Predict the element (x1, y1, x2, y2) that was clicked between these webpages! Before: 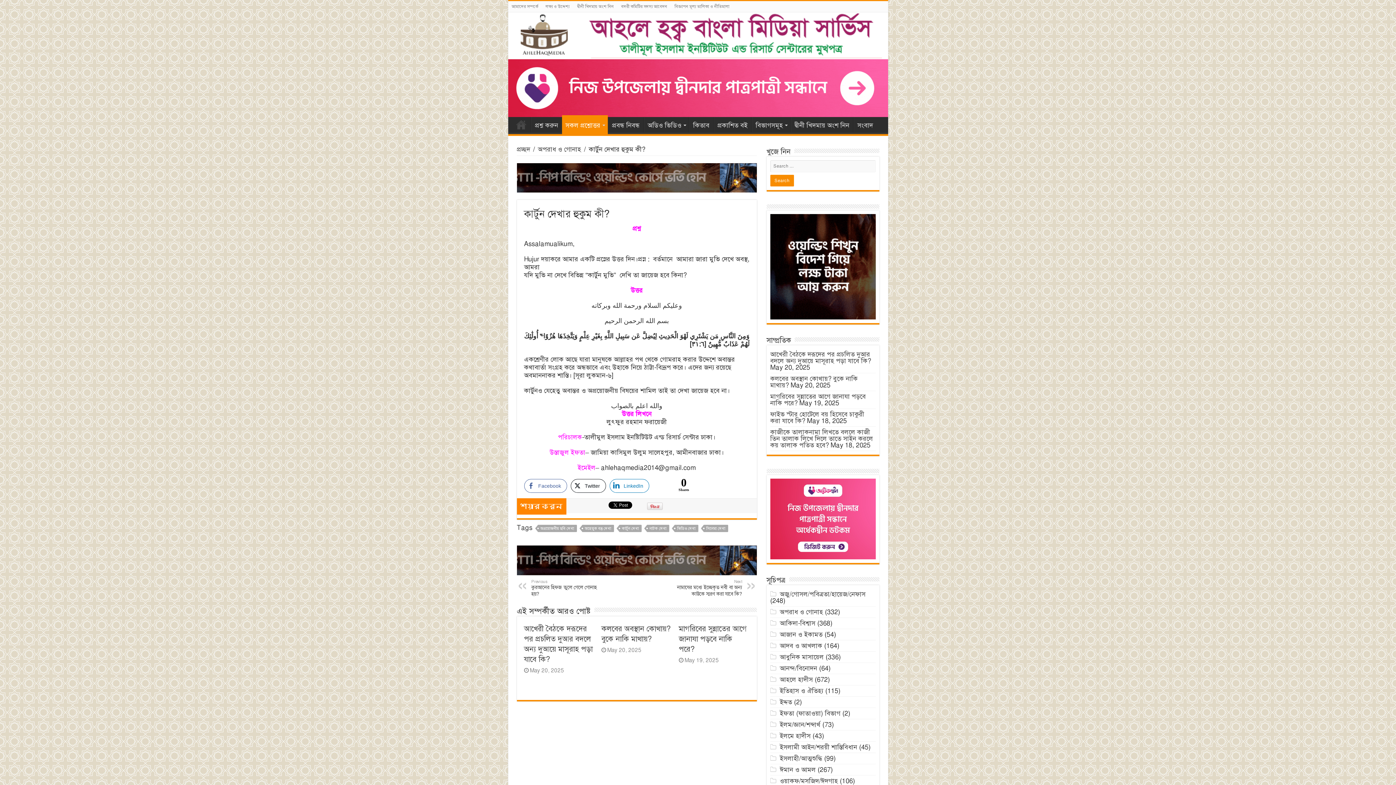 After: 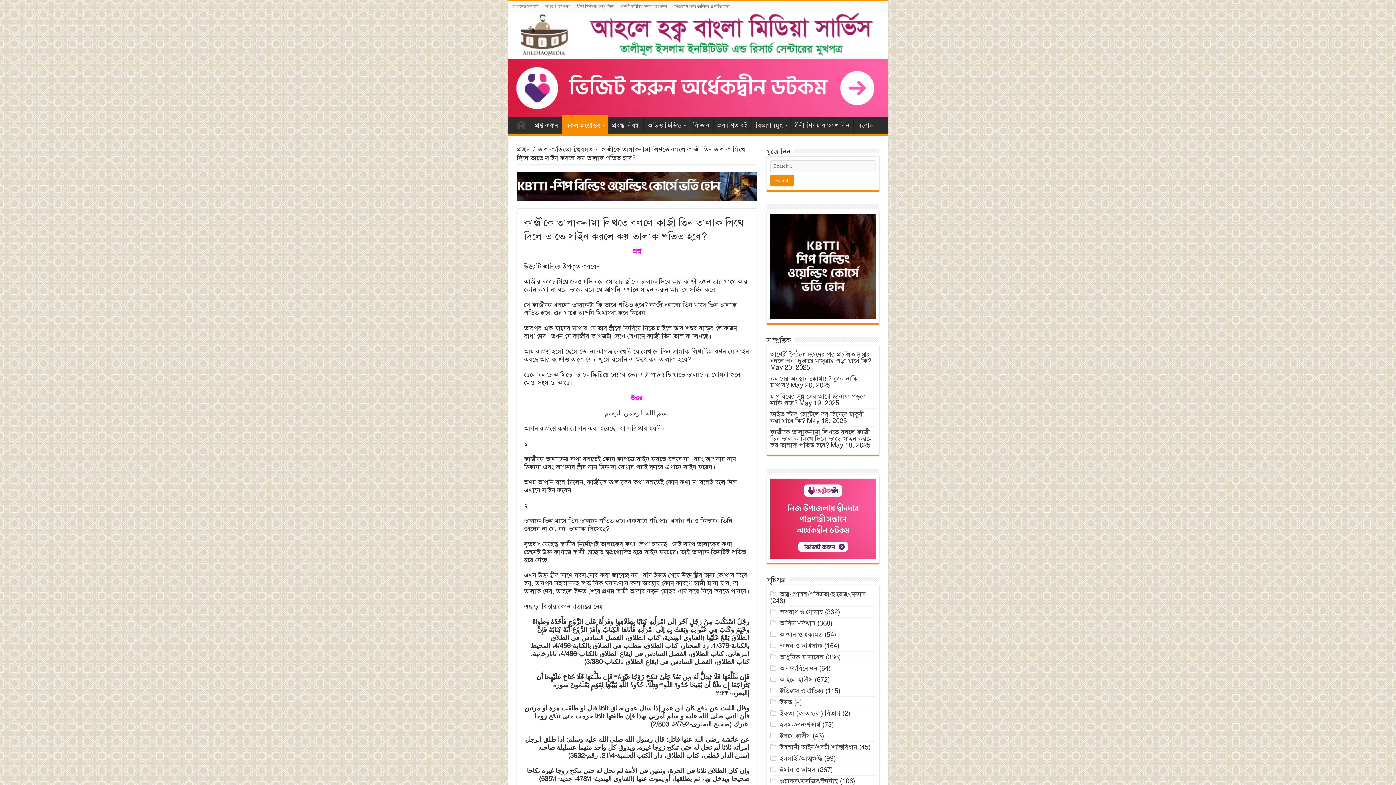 Action: bbox: (770, 428, 873, 449) label: কাজীকে তালাকনামা লিখতে বললে কাজী তিন তালাক লিখে দিলে তাতে সাইন করলে কয় তালাক পতিত হবে?